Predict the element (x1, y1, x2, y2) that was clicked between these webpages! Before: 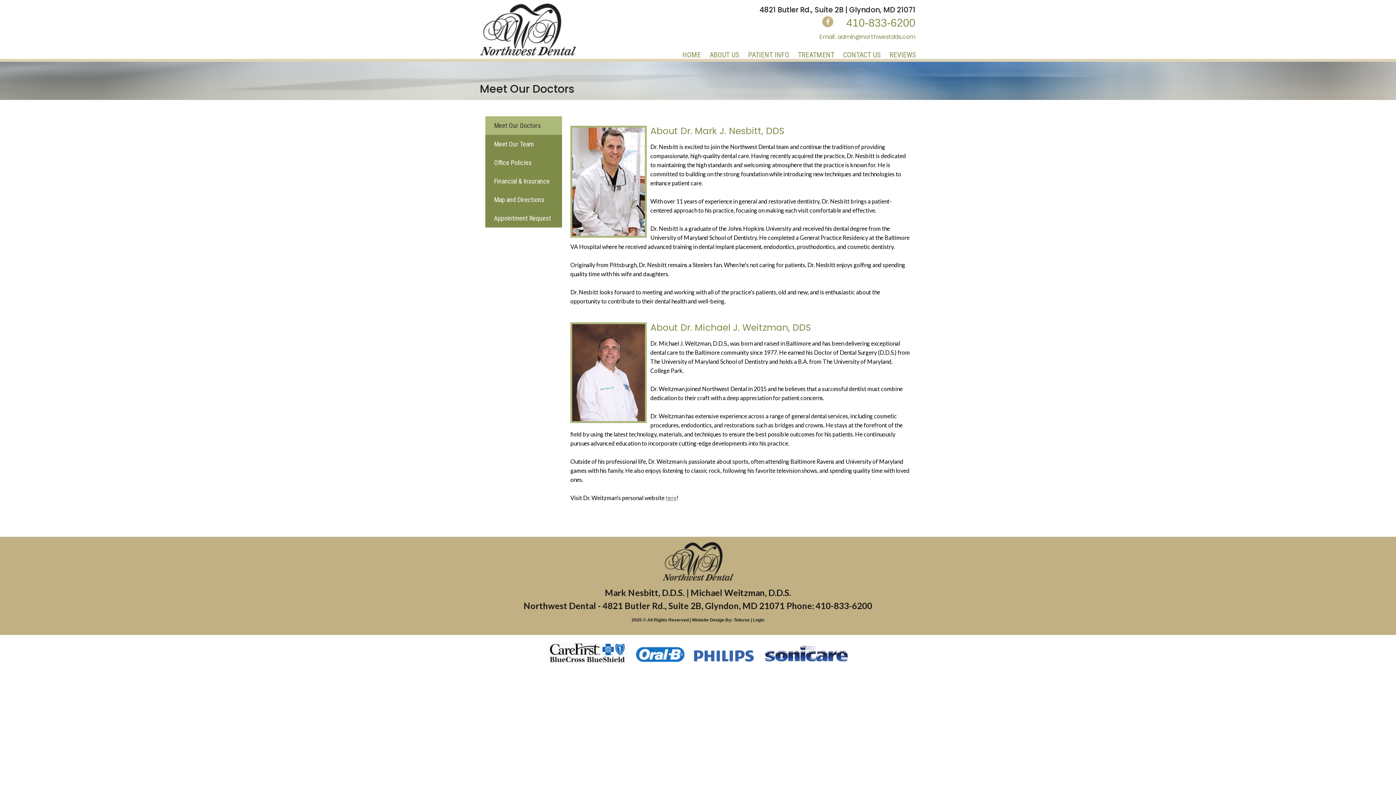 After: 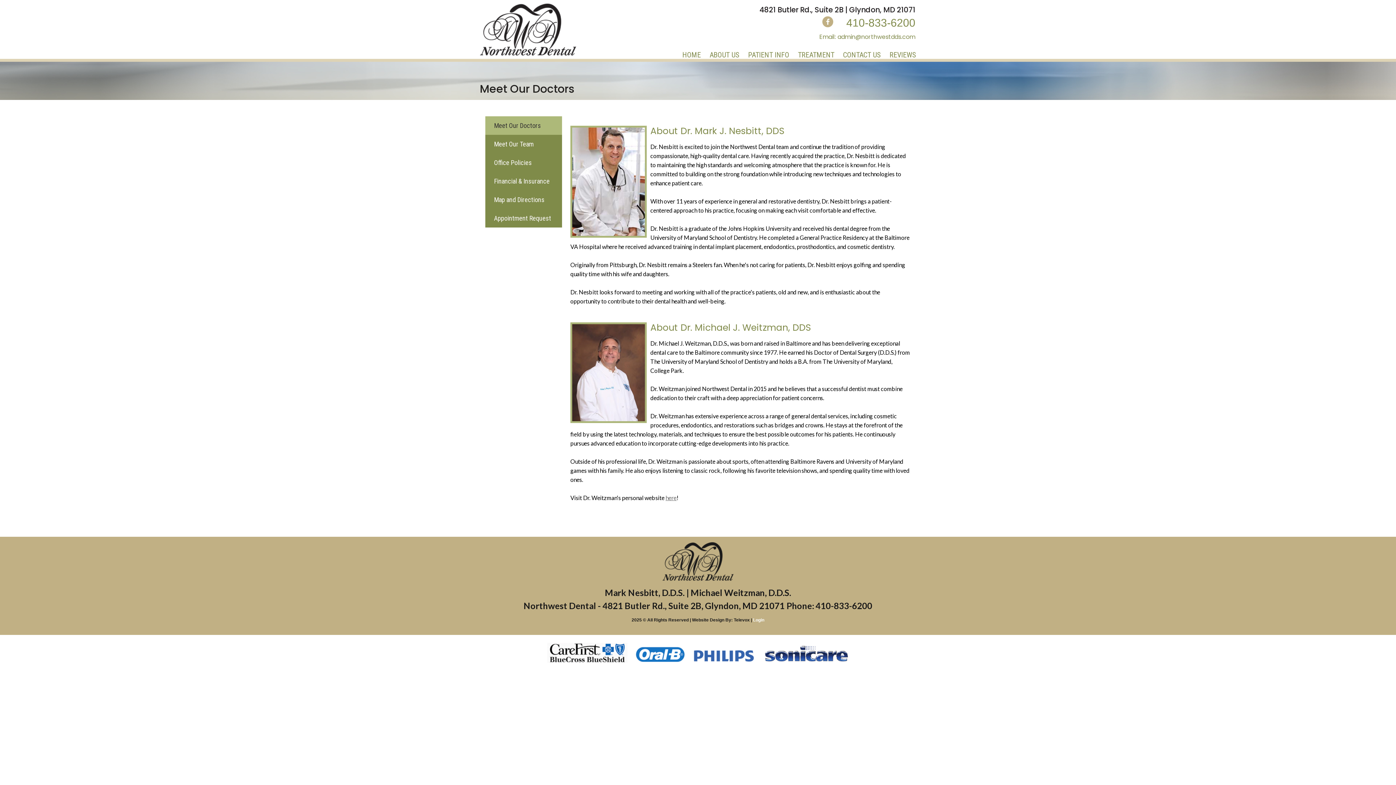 Action: label: Login bbox: (753, 617, 764, 622)